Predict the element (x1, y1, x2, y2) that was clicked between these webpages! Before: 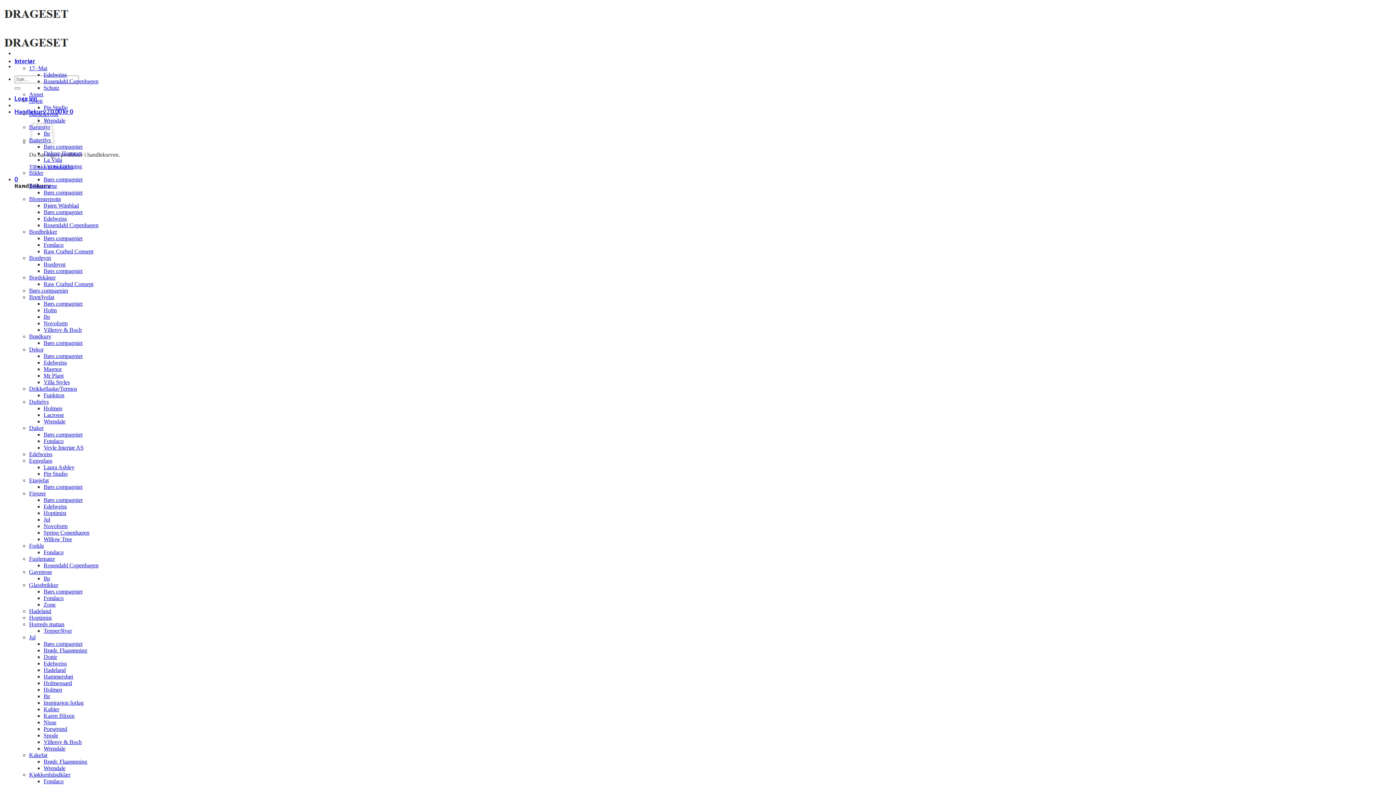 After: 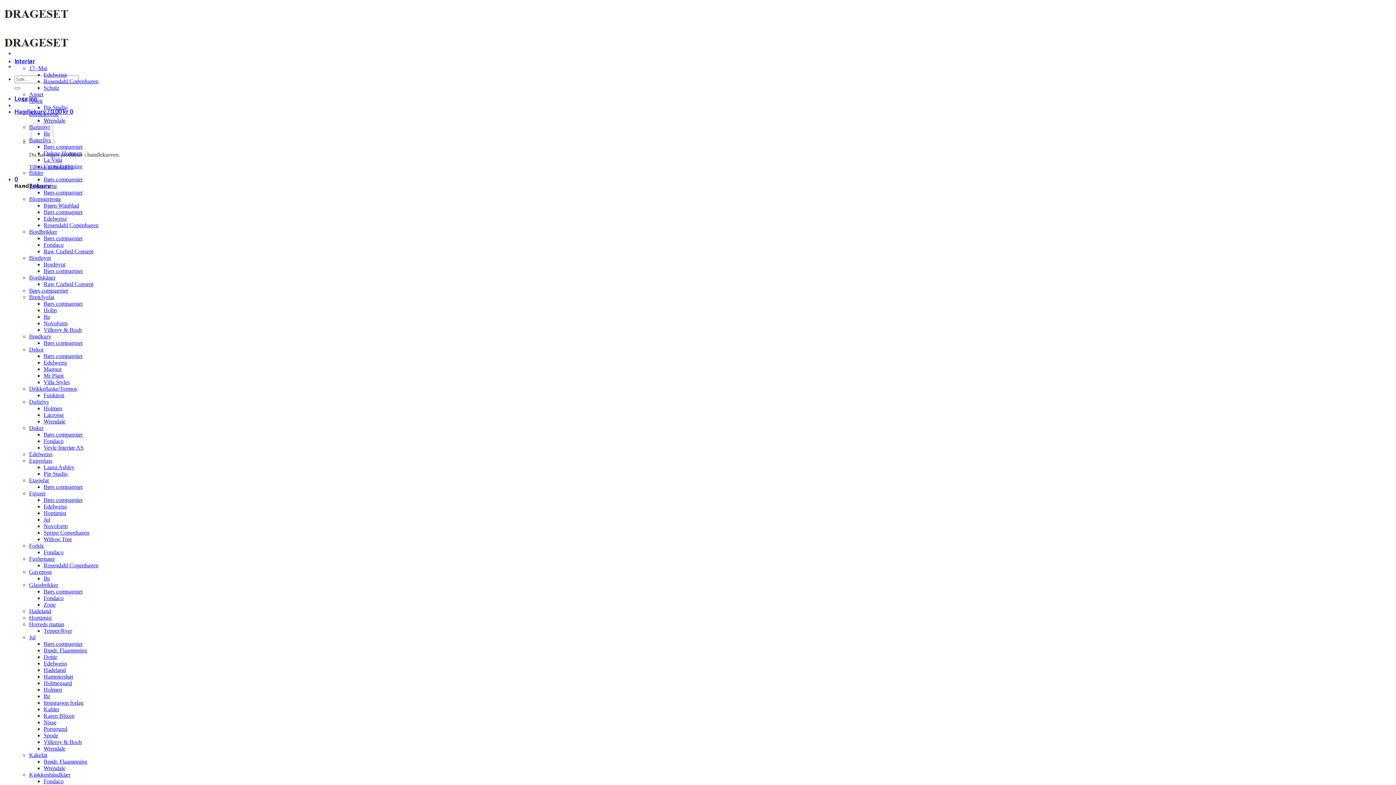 Action: label: Fondaco bbox: (43, 595, 63, 601)